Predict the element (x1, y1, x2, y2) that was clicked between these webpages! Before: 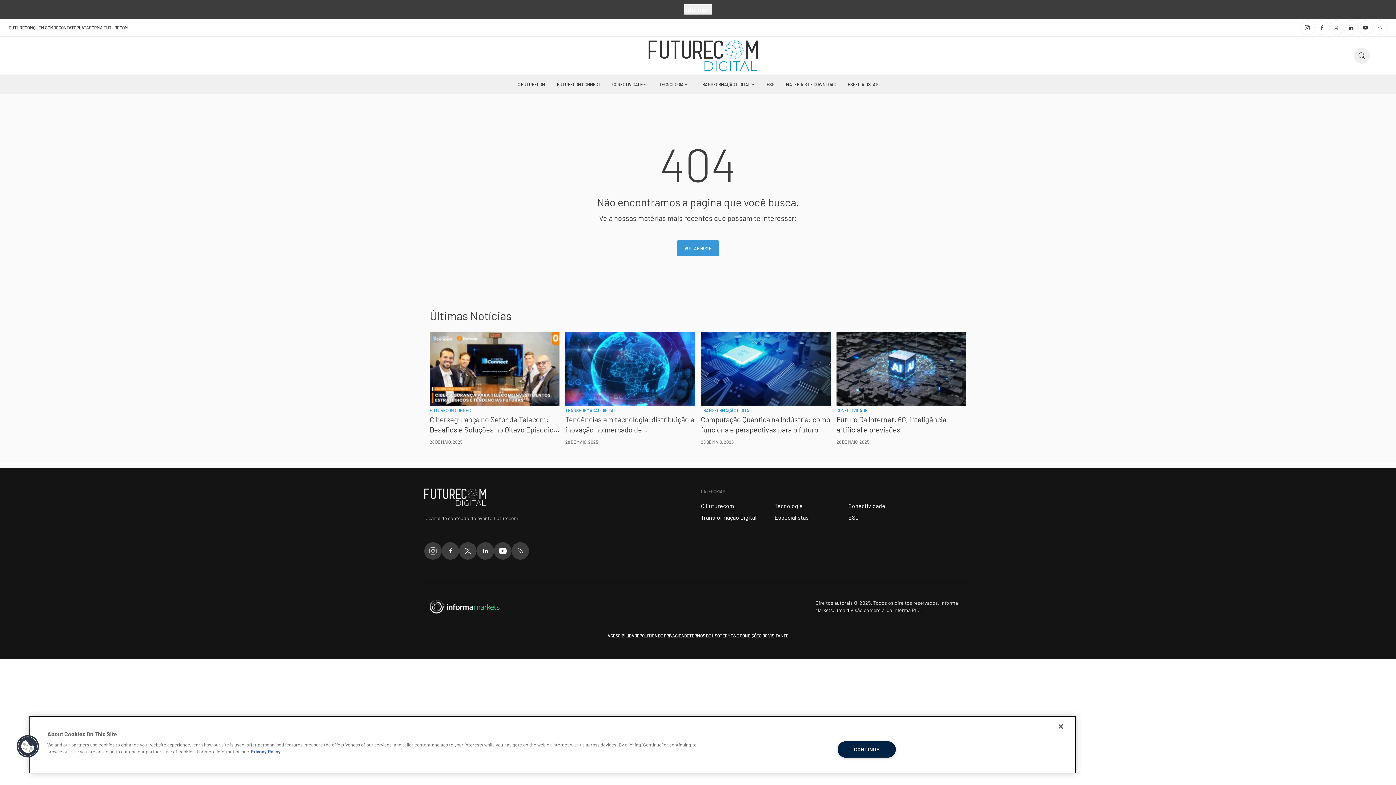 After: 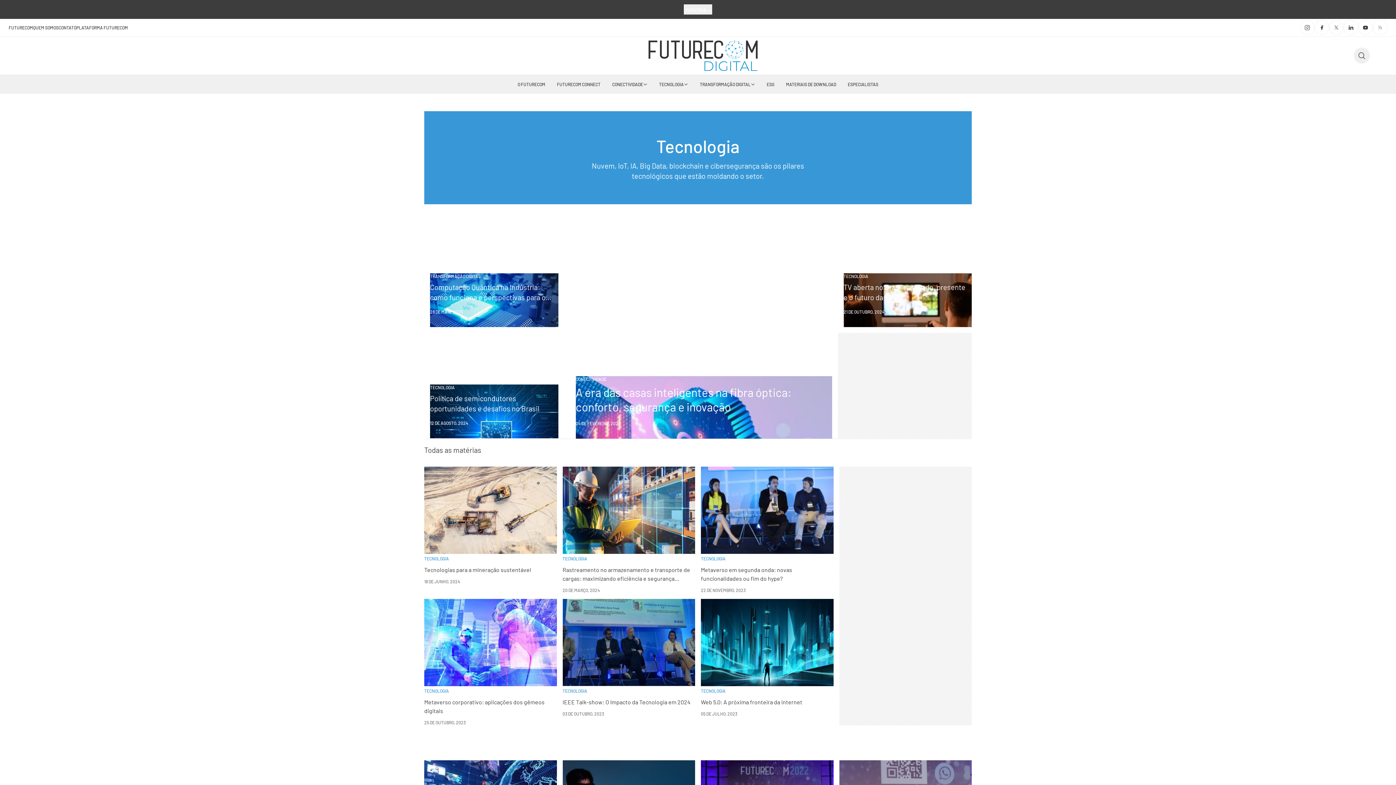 Action: label: Tecnologia bbox: (774, 502, 802, 509)